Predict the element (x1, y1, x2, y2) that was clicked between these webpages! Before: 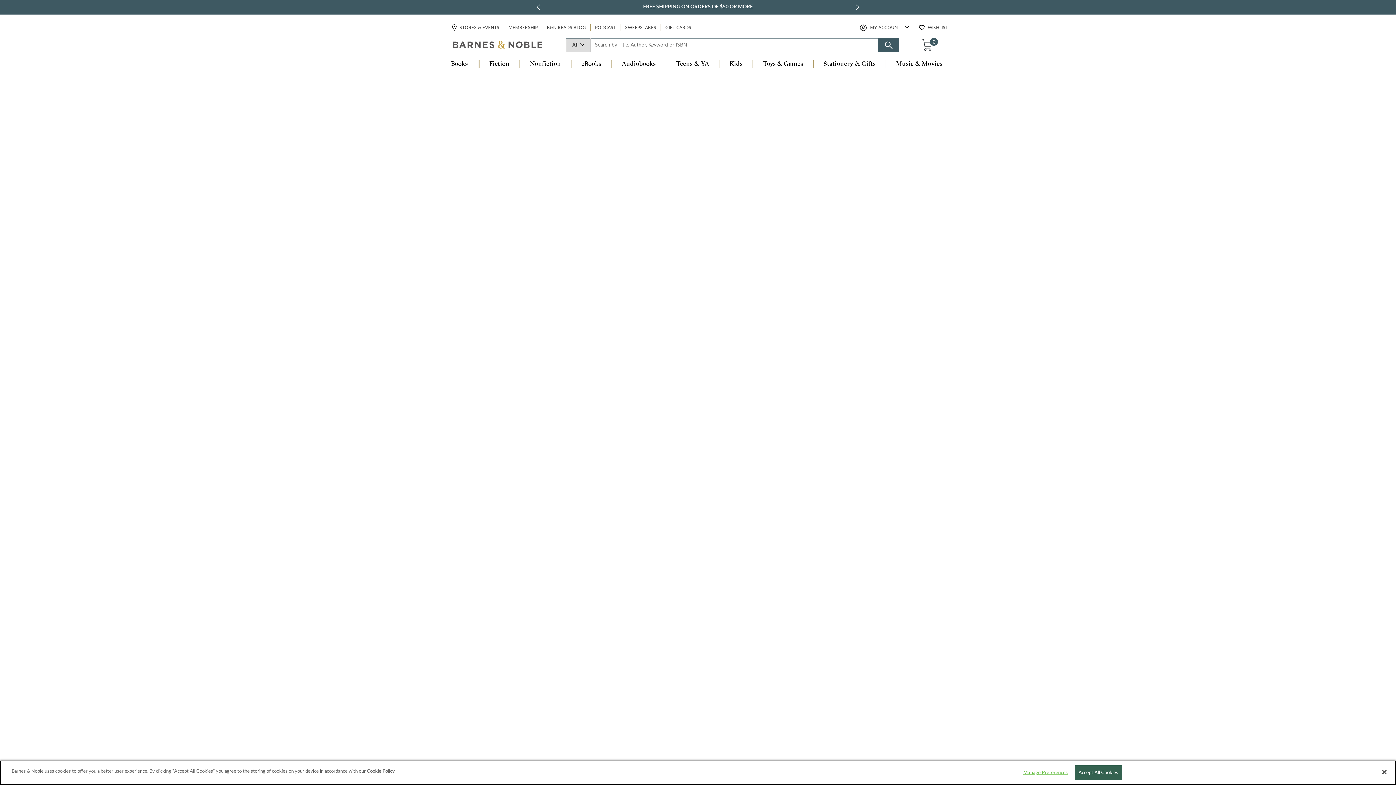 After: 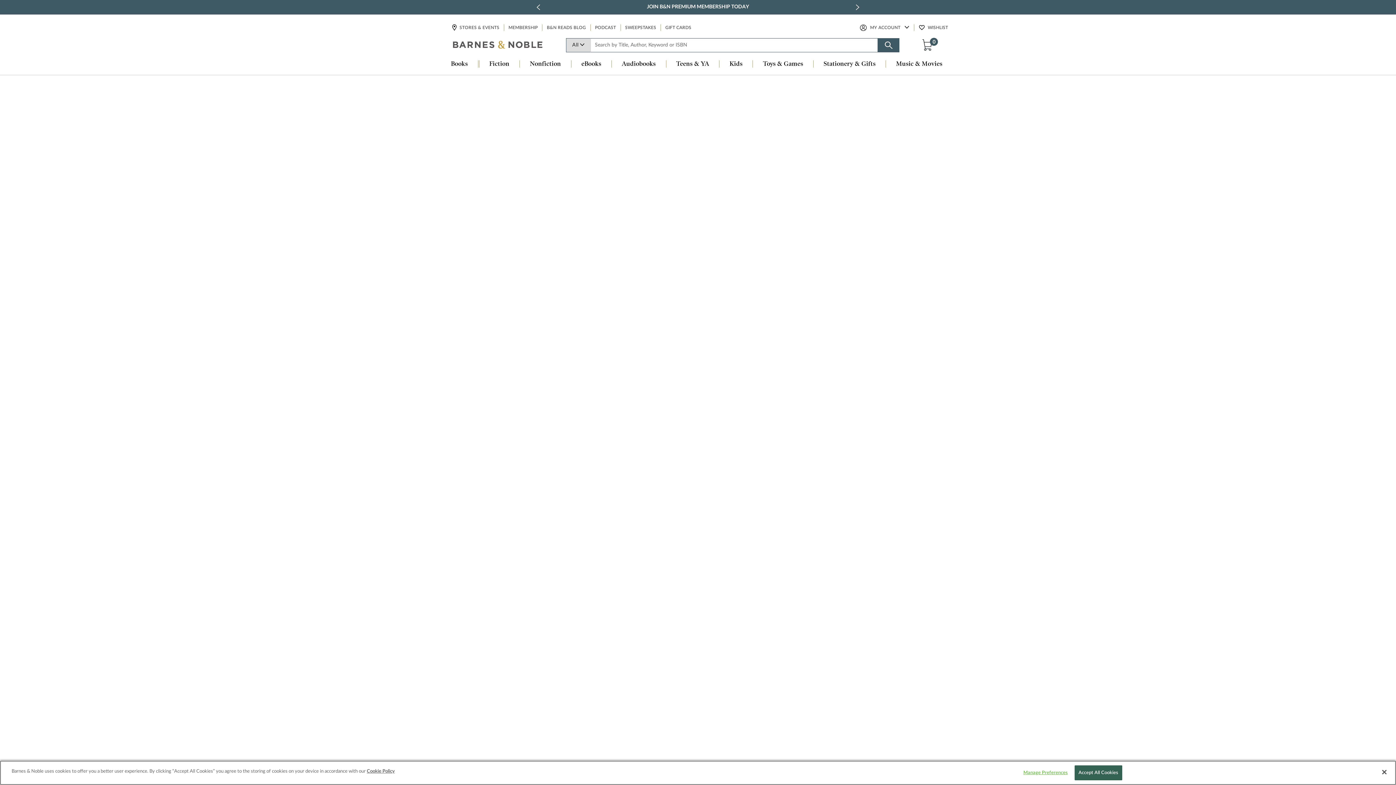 Action: label: Stationery & Gifts bbox: (813, 60, 885, 68)